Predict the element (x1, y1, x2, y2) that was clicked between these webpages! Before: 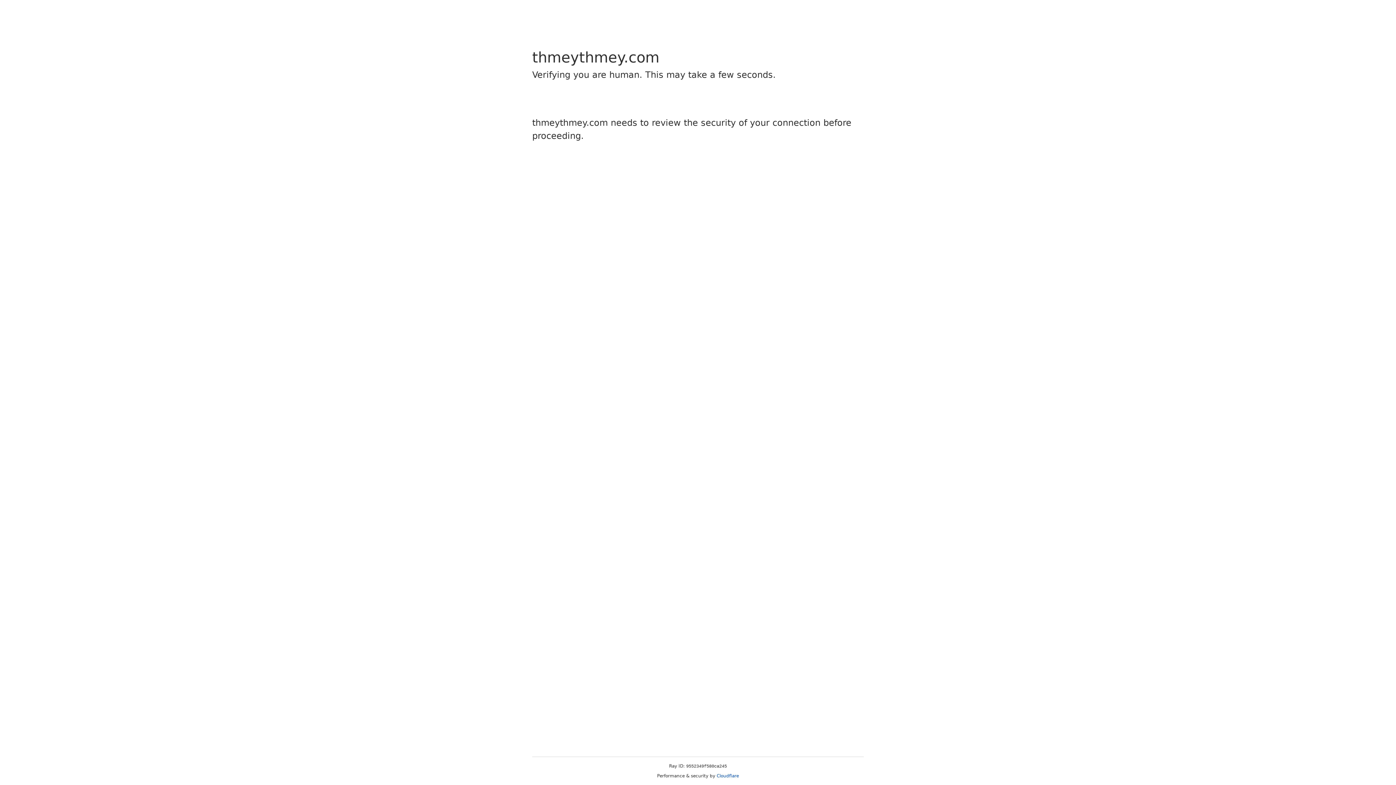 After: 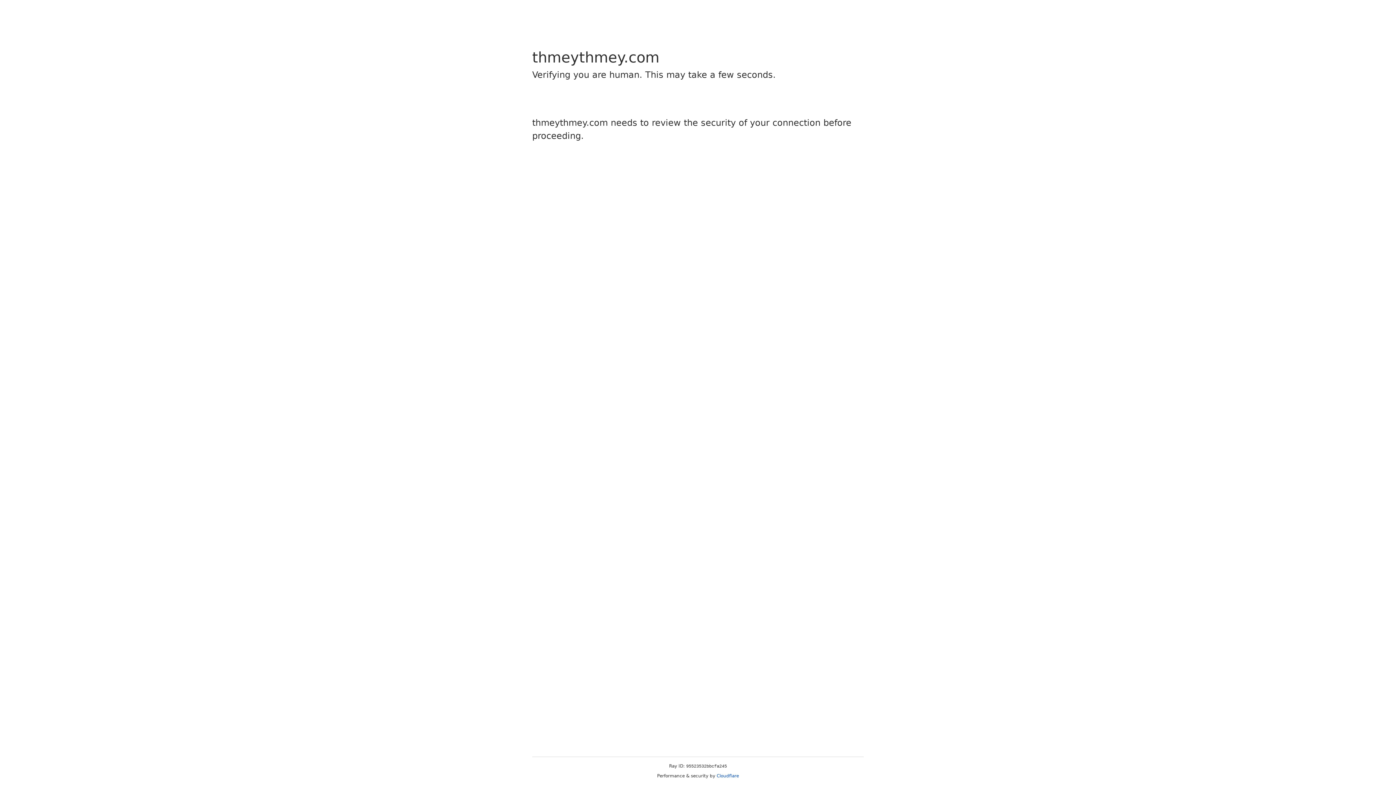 Action: label: Cloudflare bbox: (716, 773, 739, 778)